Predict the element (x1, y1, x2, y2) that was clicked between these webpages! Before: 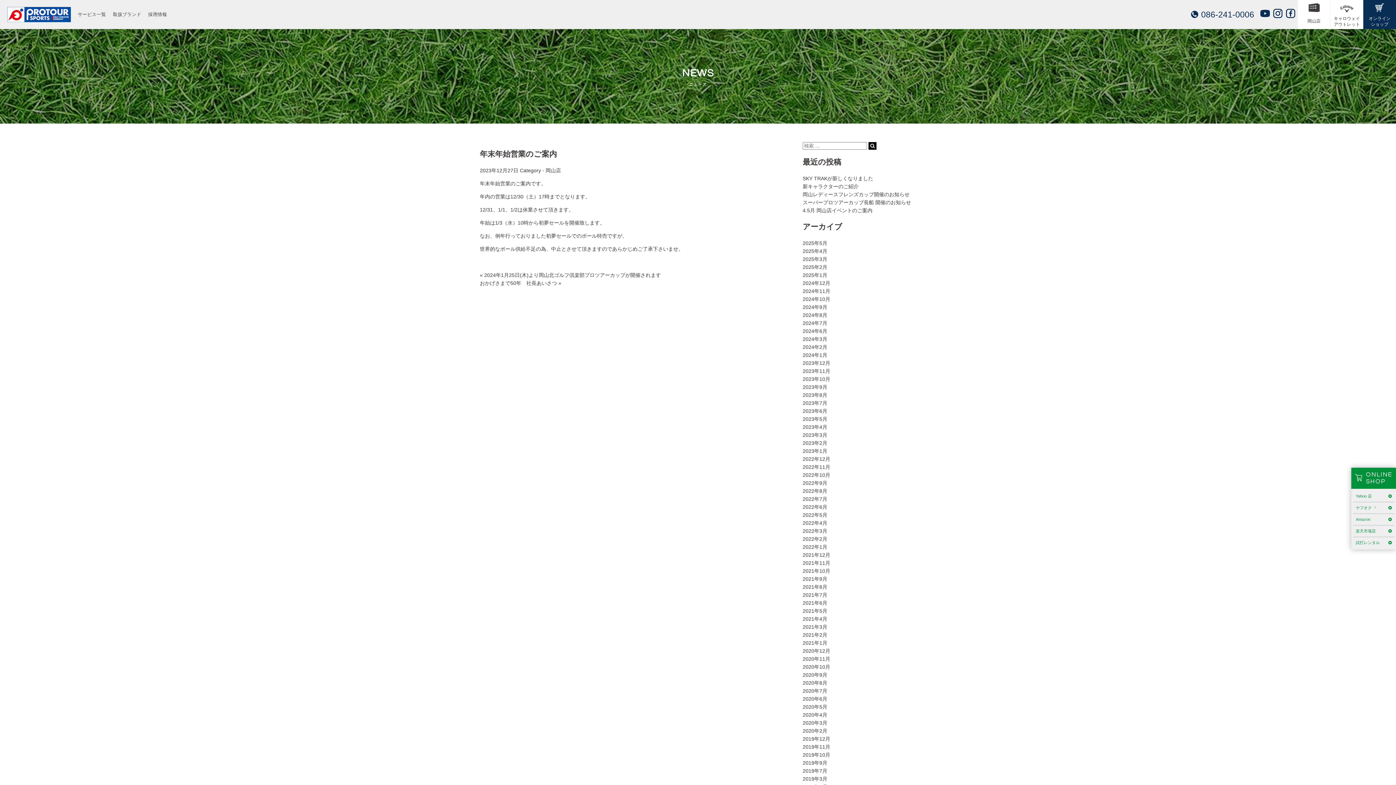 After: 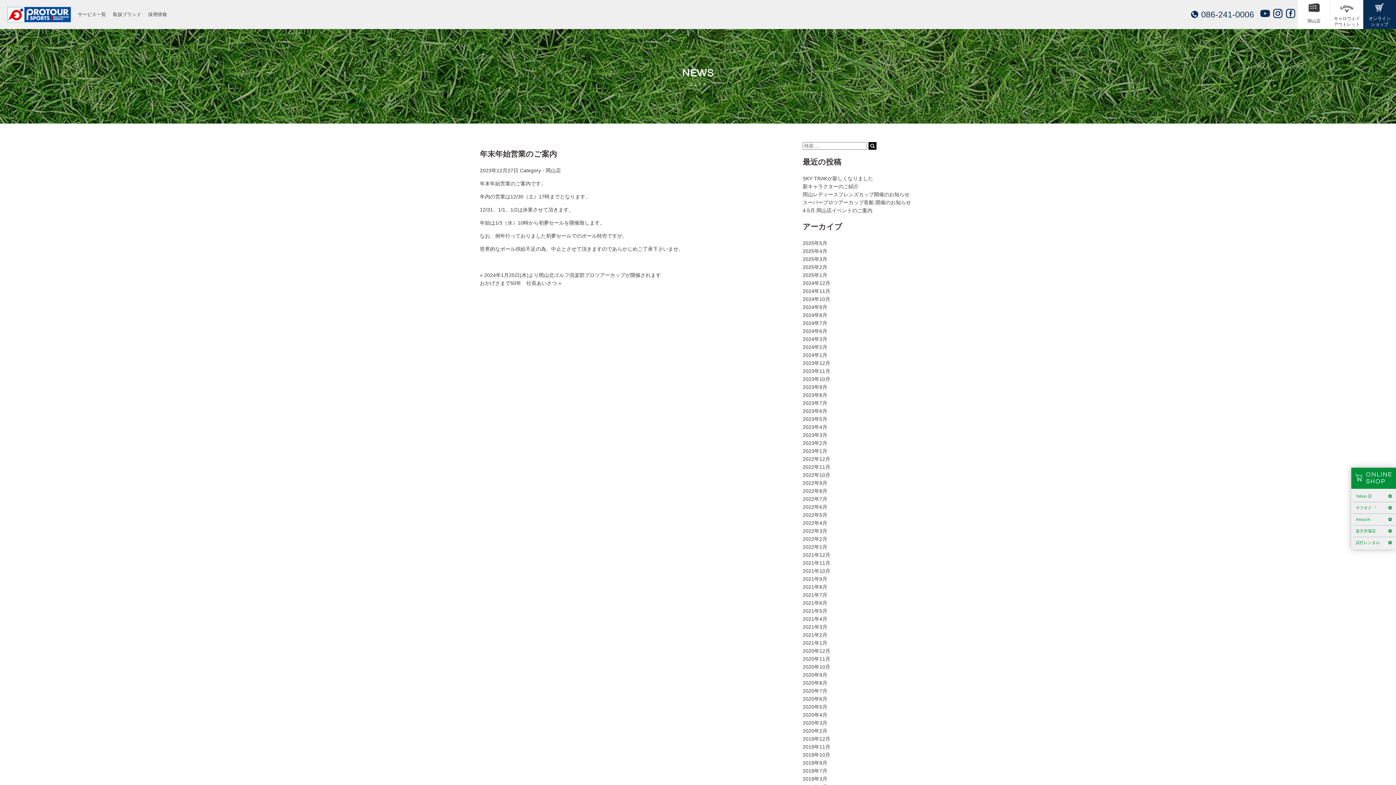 Action: label: 年末年始営業のご案内 bbox: (480, 149, 557, 158)